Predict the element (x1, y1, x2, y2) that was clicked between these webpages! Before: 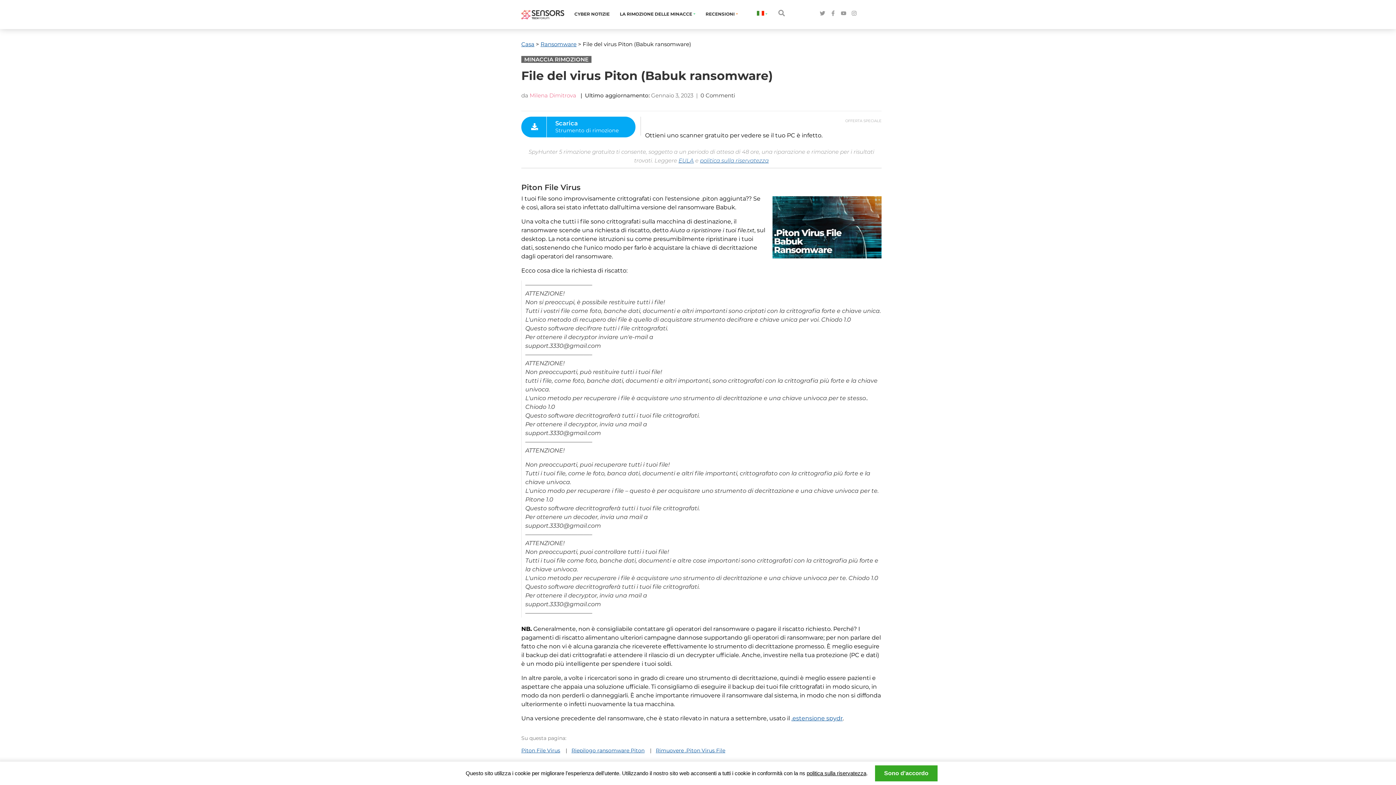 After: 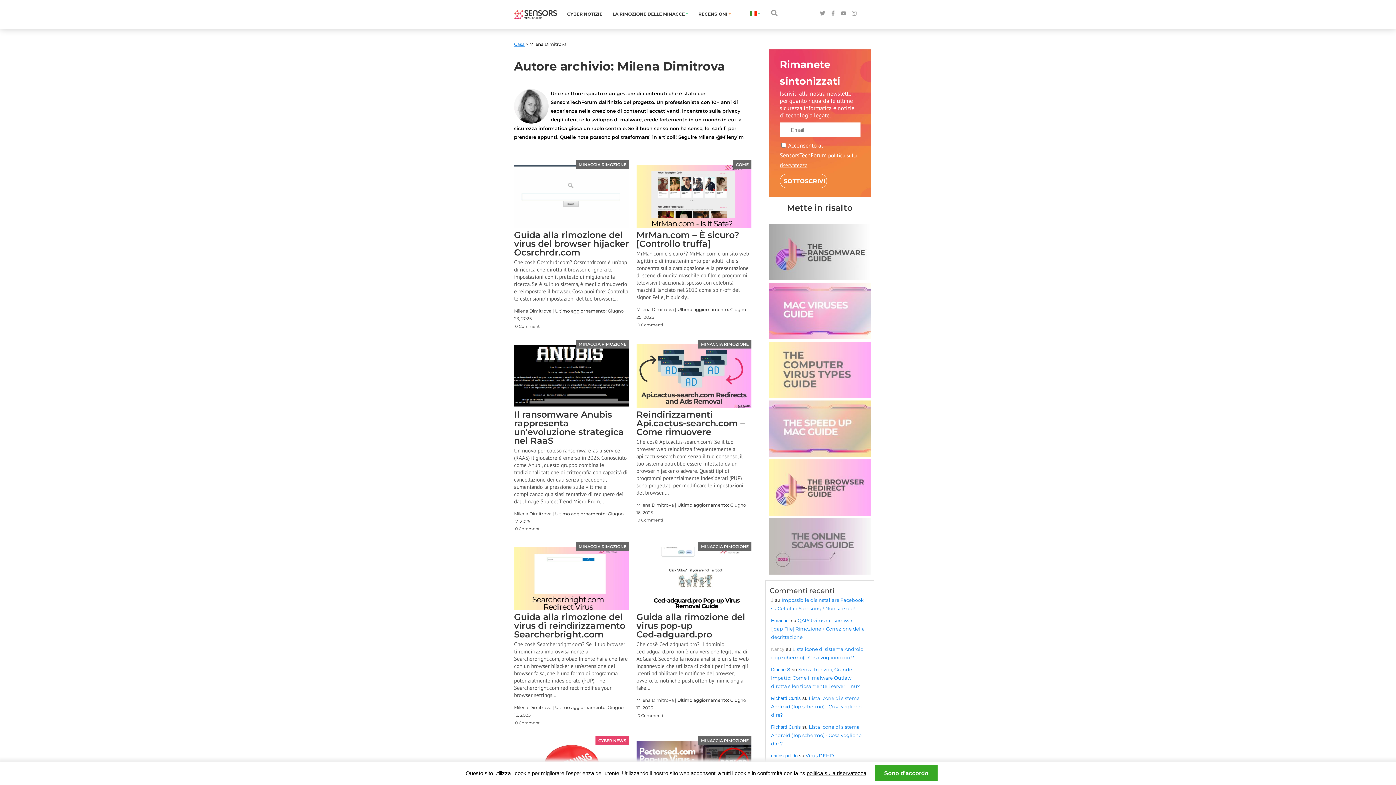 Action: bbox: (529, 92, 576, 98) label: Milena Dimitrova